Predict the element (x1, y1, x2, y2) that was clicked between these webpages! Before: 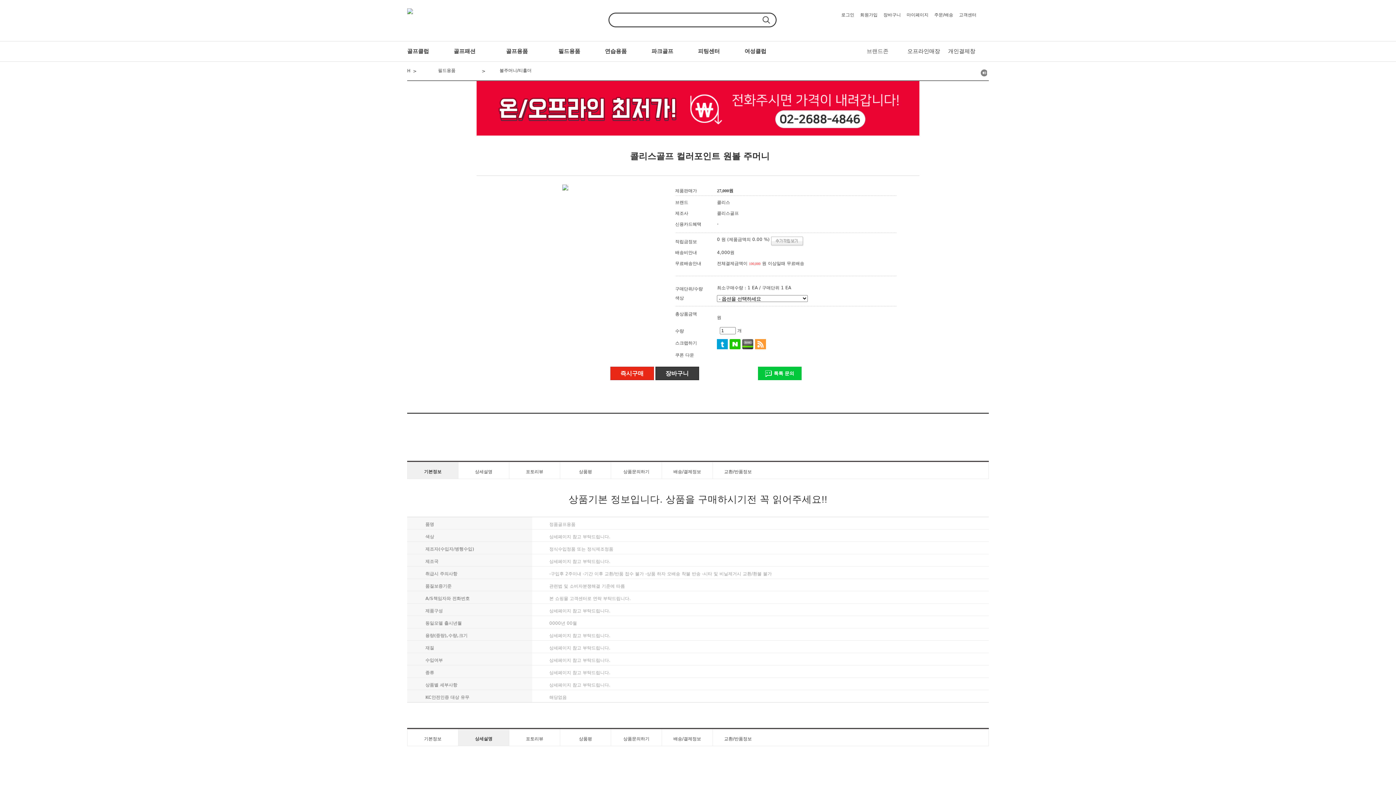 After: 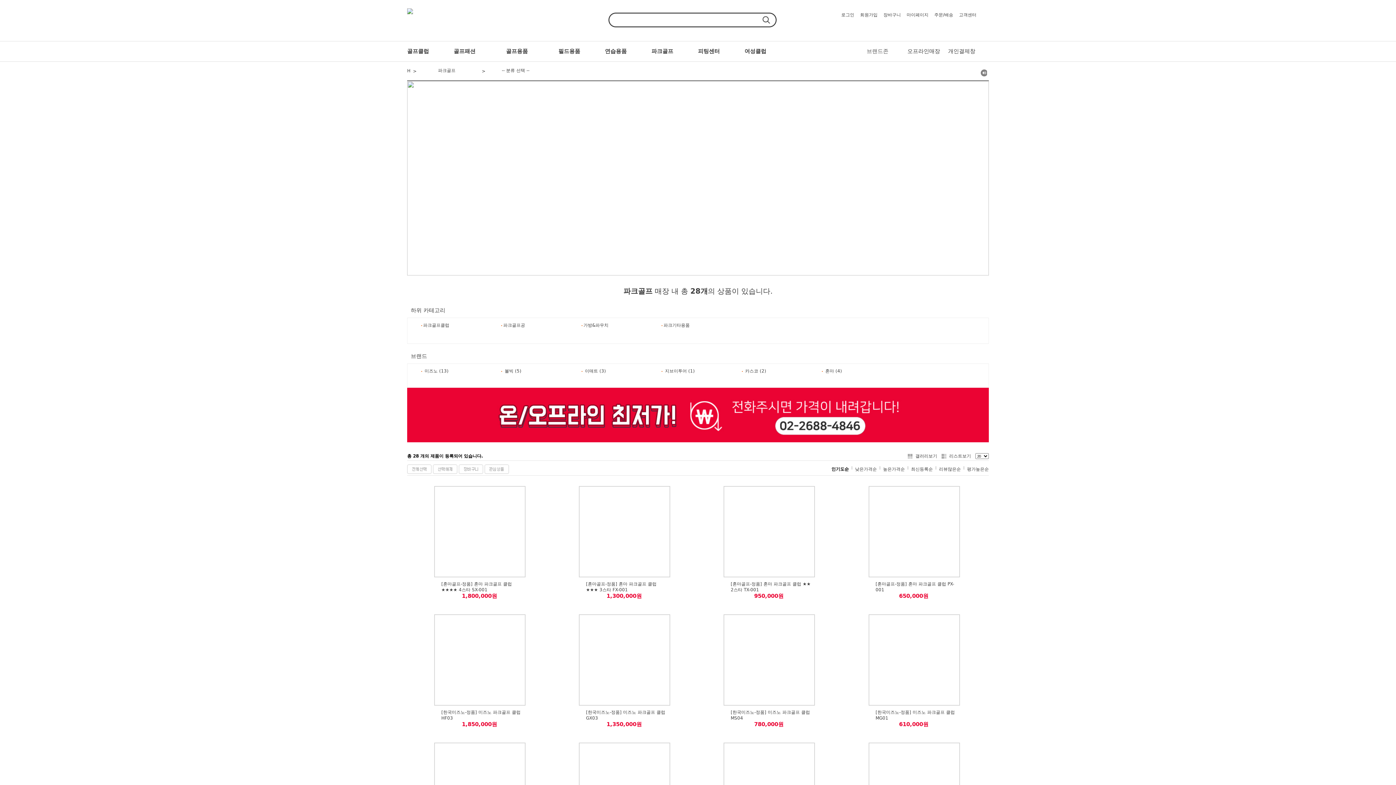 Action: label: 파크골프 bbox: (651, 48, 673, 54)